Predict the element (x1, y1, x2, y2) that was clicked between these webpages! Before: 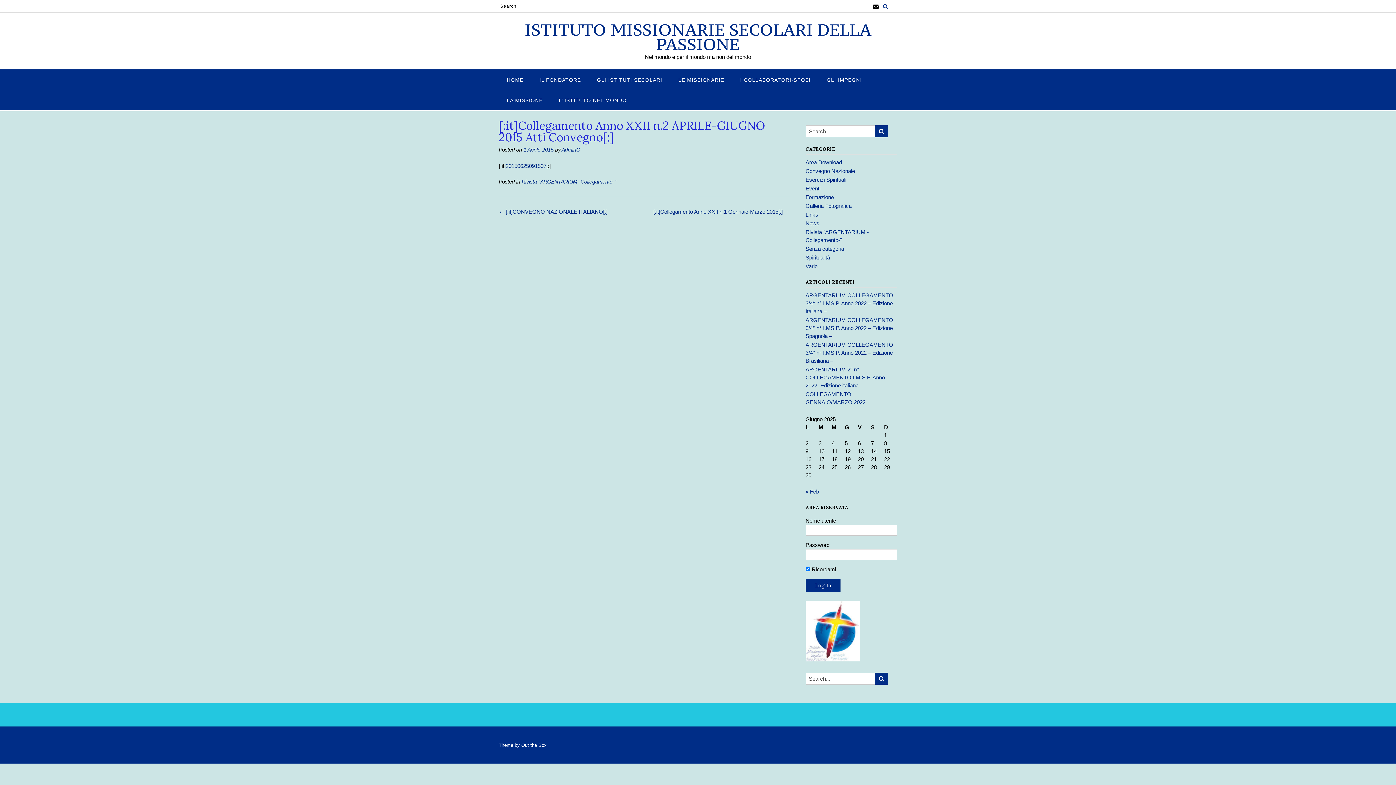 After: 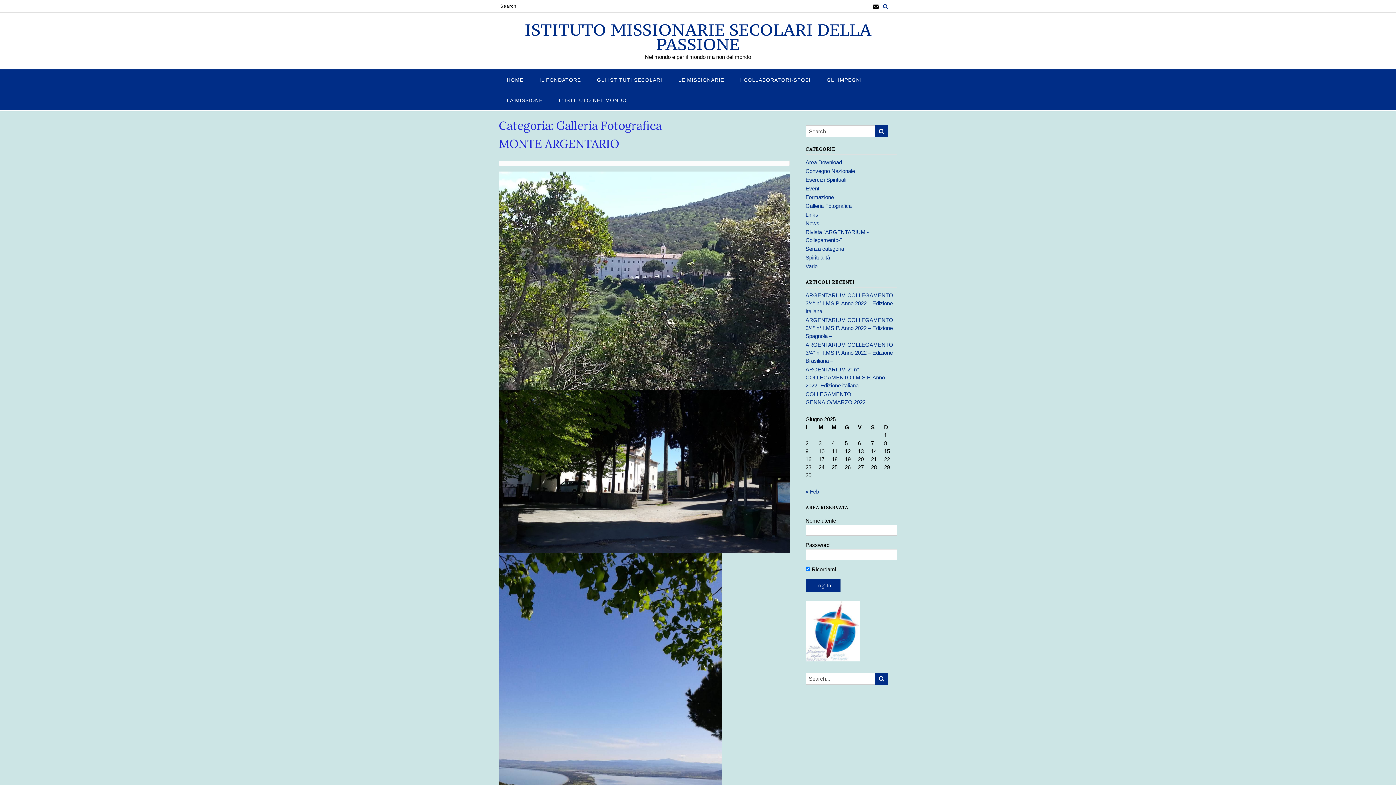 Action: bbox: (805, 202, 851, 209) label: Galleria Fotografica